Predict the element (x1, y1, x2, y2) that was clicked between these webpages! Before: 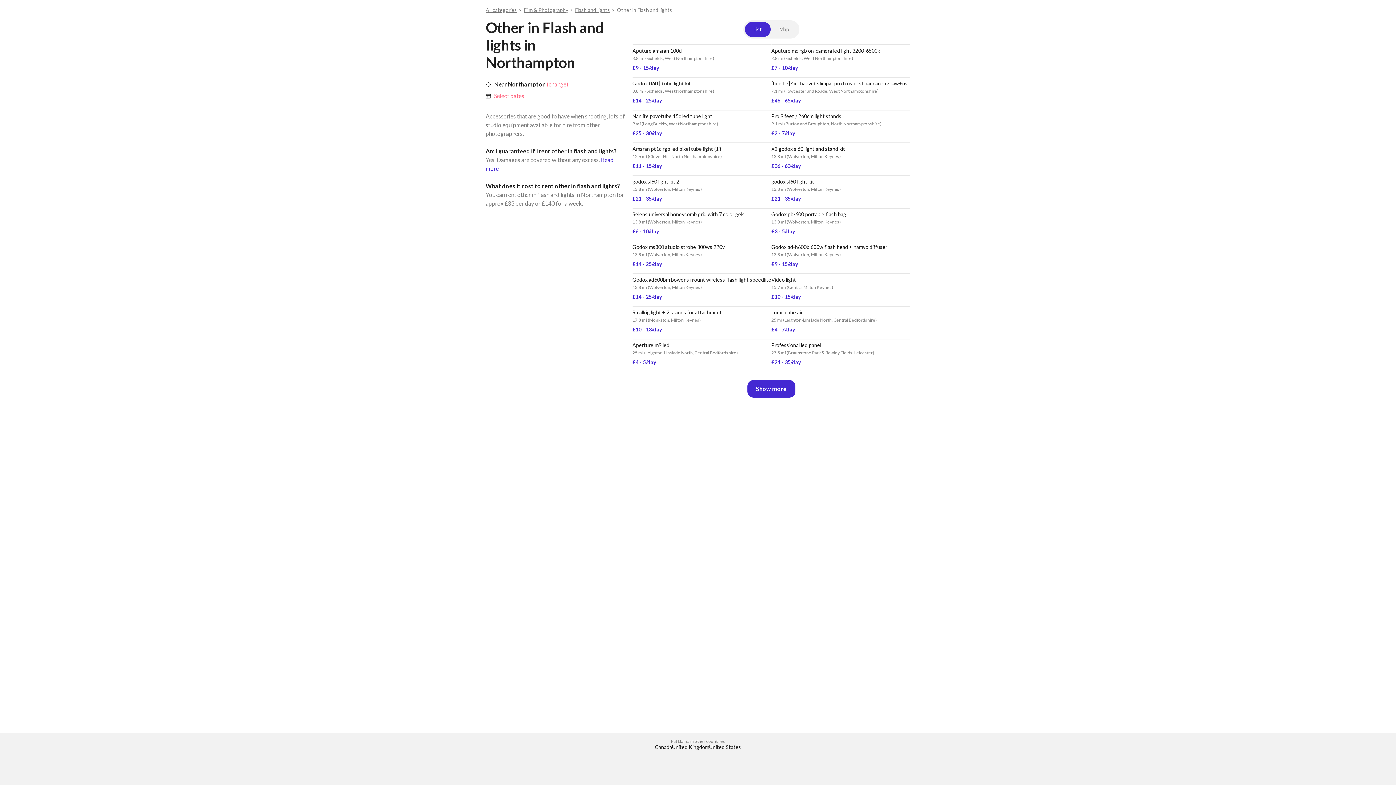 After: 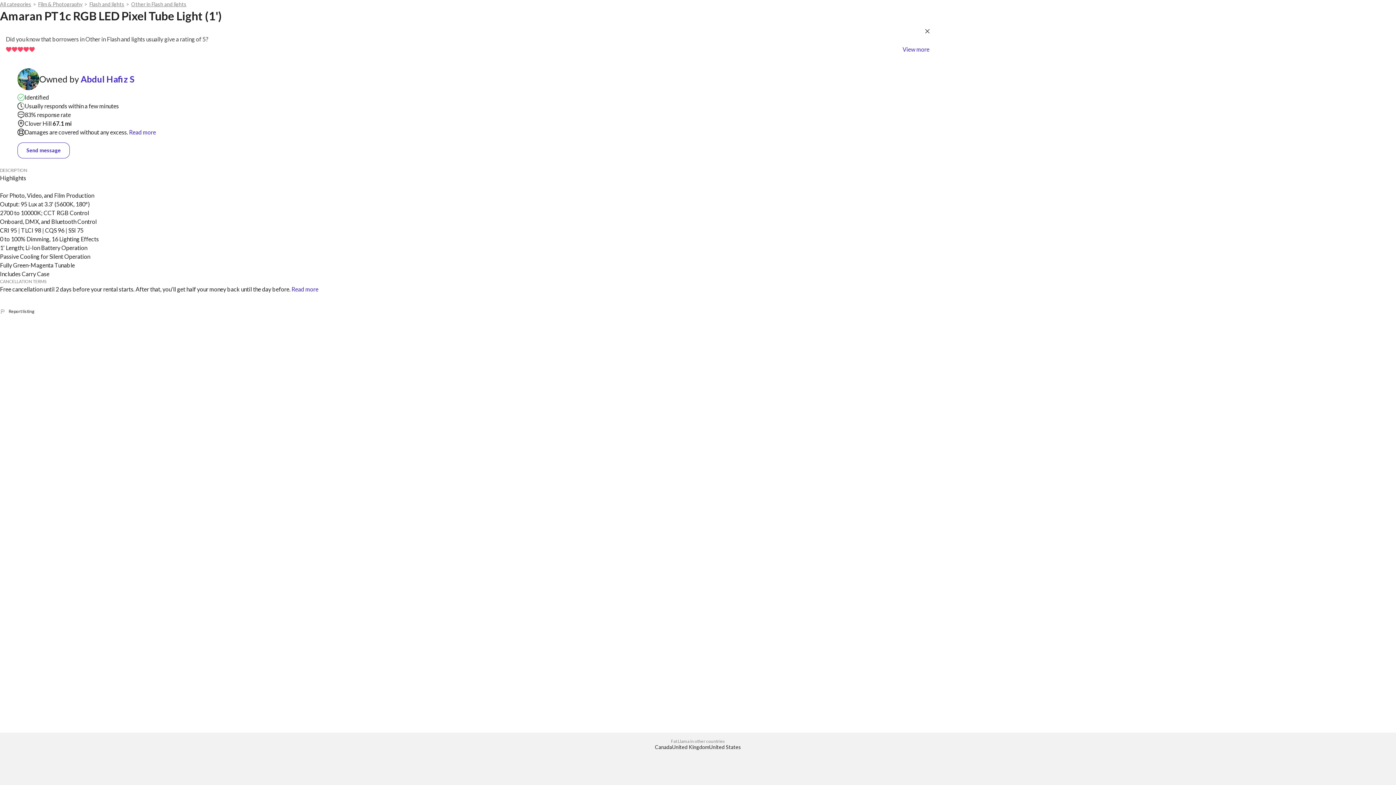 Action: bbox: (632, 142, 771, 169) label: Amaran pt1c rgb led pixel tube light (1')

12.6 mi (Clover Hill, North Northamptonshire)

£11 - 15/day